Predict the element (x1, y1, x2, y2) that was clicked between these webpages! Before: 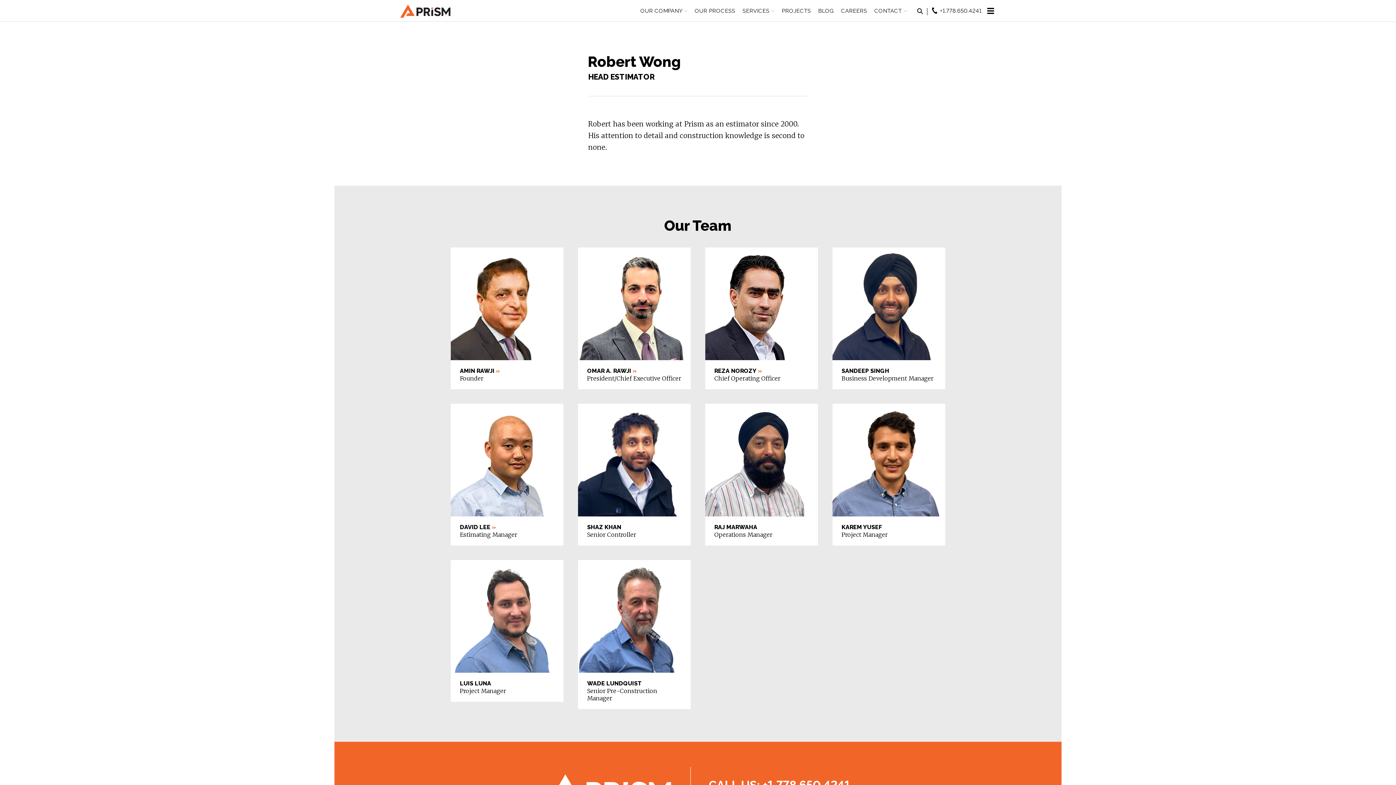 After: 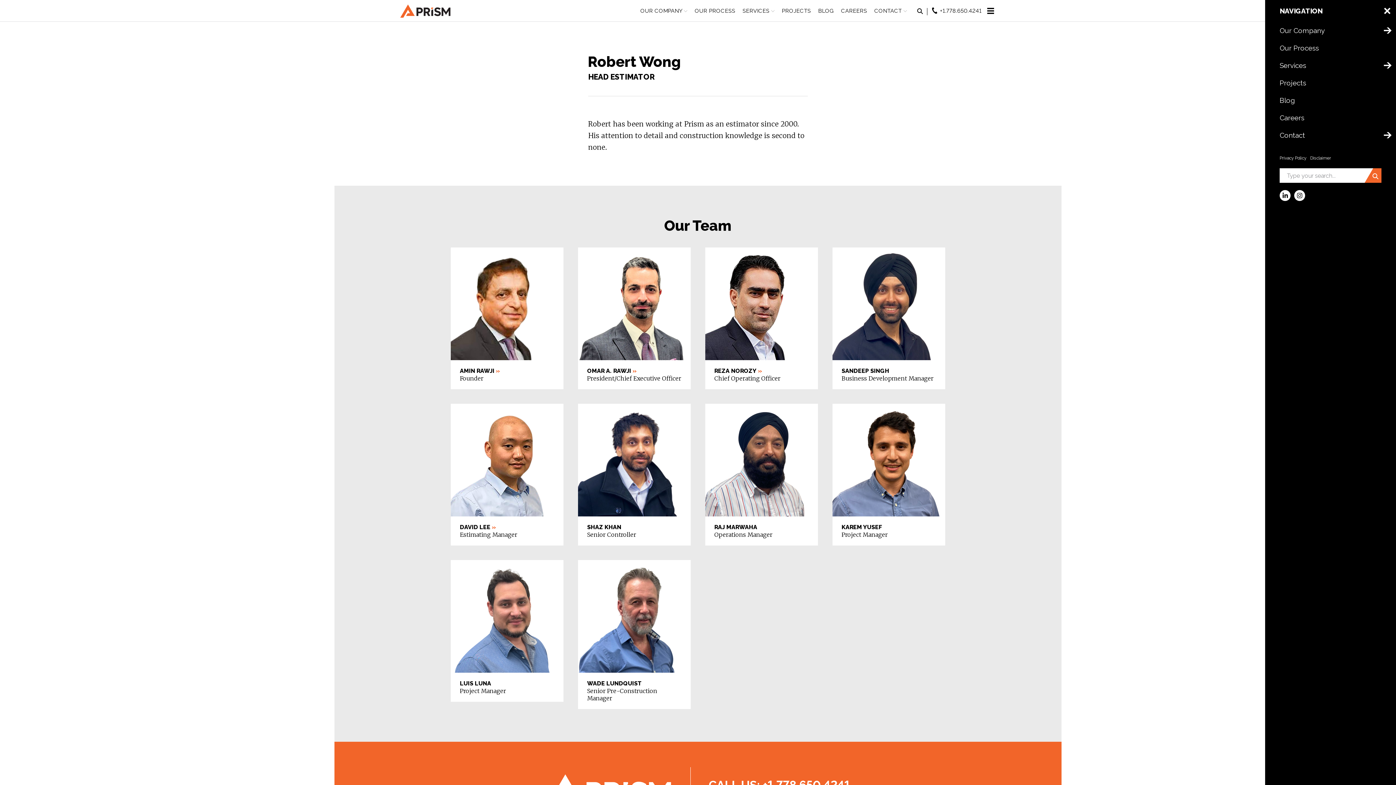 Action: bbox: (985, 5, 996, 16)